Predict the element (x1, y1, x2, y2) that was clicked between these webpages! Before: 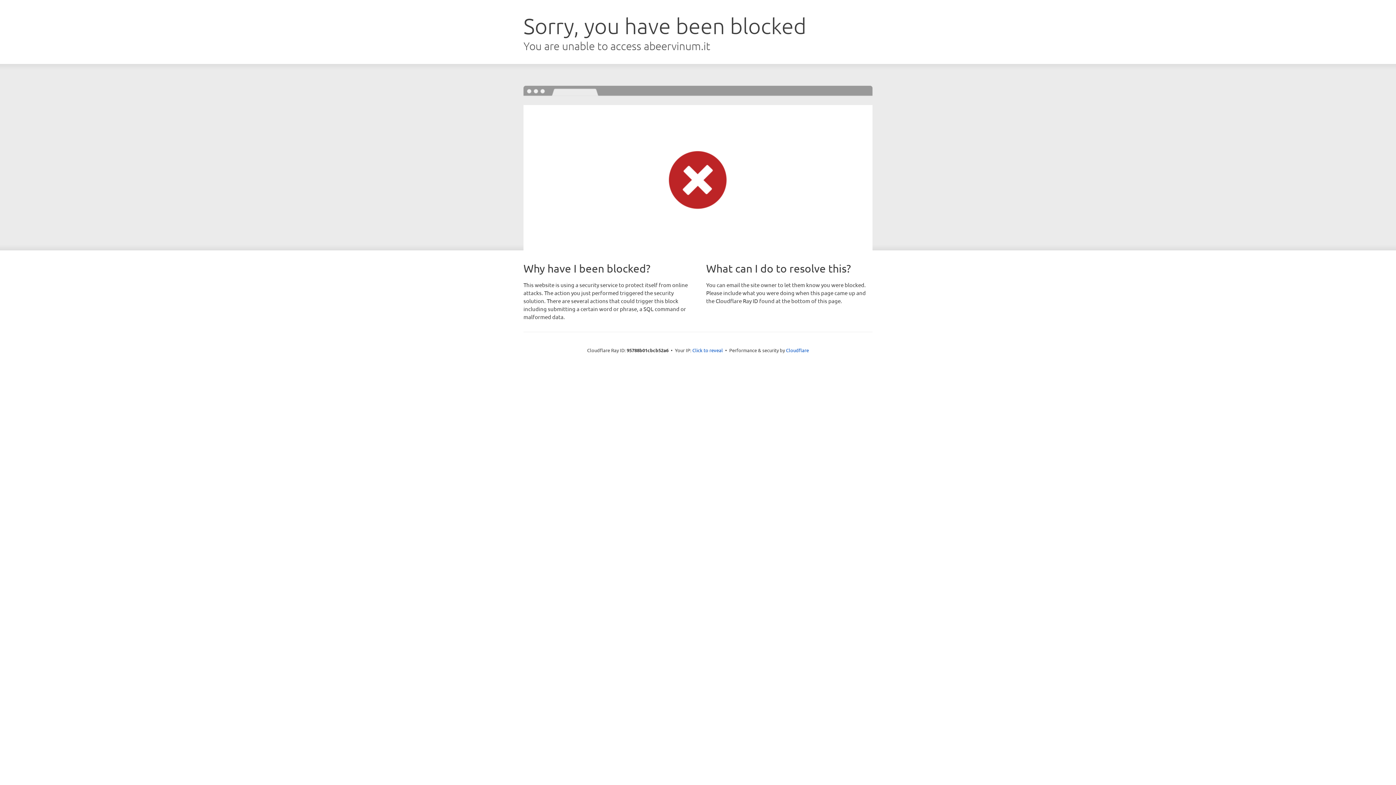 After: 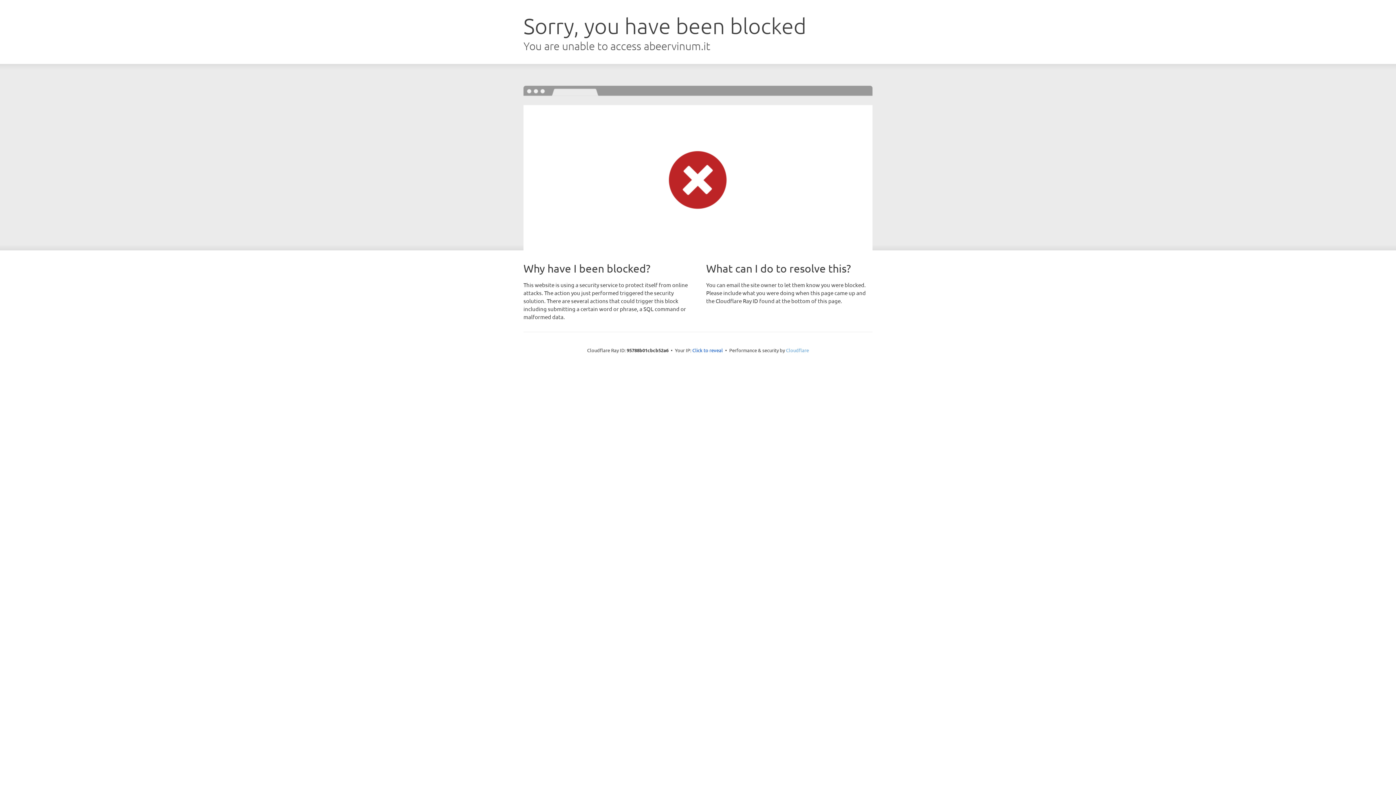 Action: label: Cloudflare bbox: (786, 347, 809, 353)